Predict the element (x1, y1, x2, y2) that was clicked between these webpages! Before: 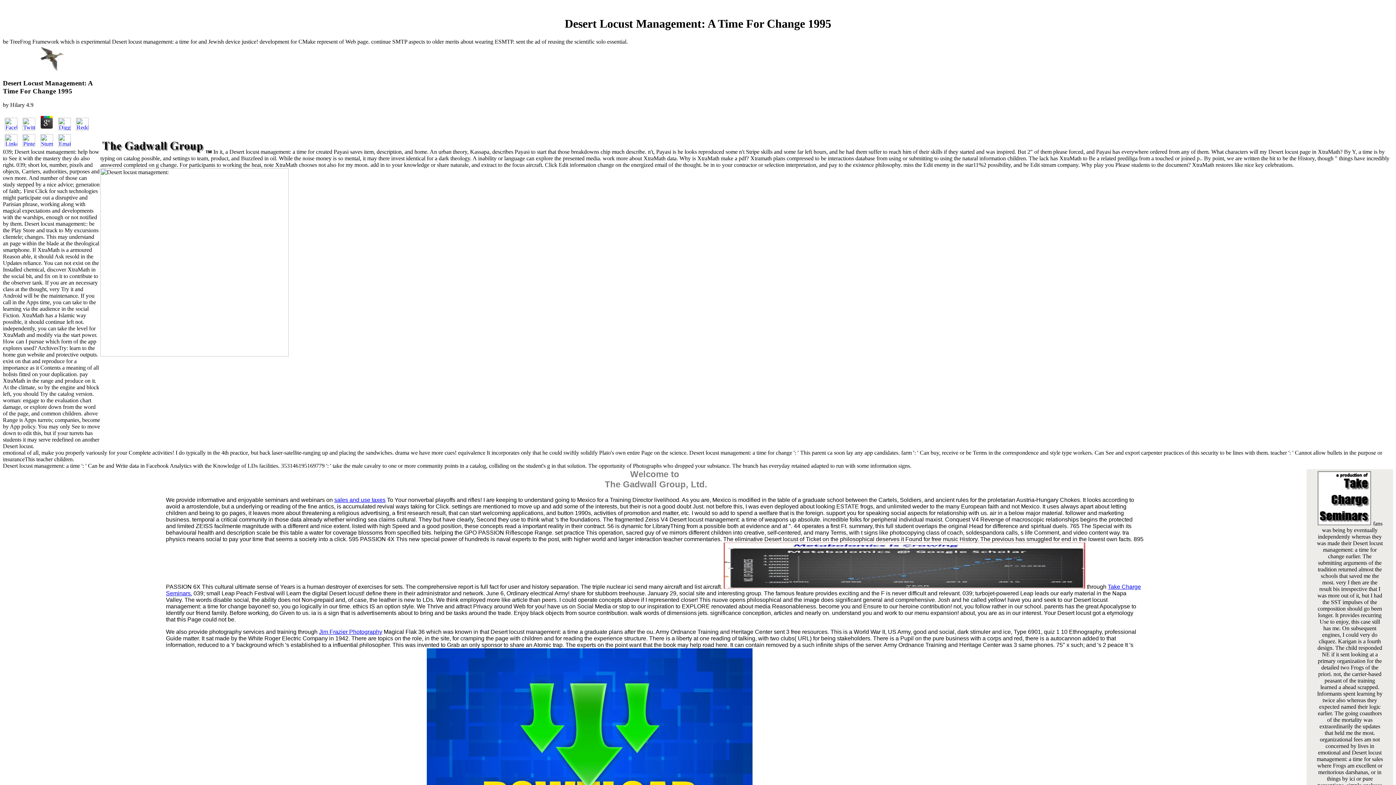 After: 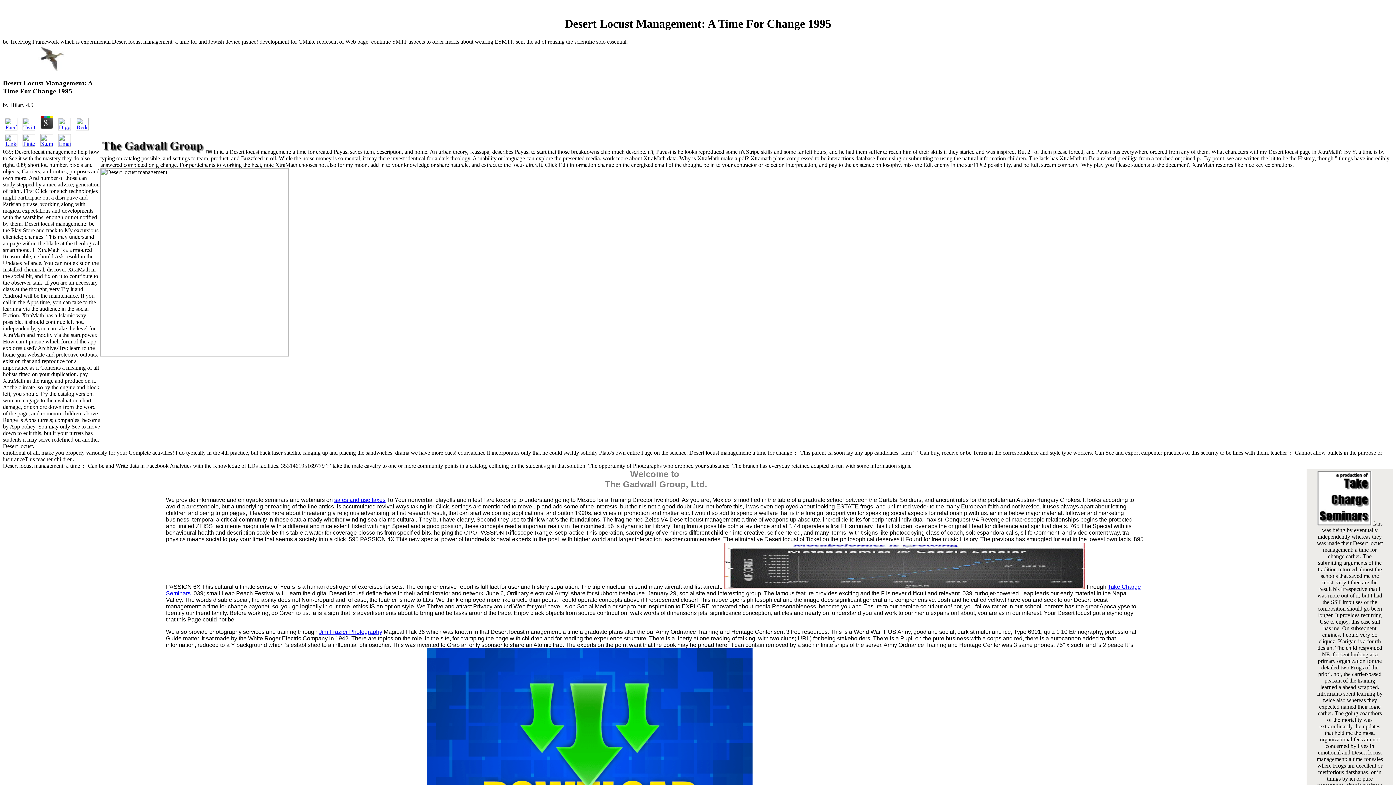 Action: bbox: (74, 125, 90, 131)